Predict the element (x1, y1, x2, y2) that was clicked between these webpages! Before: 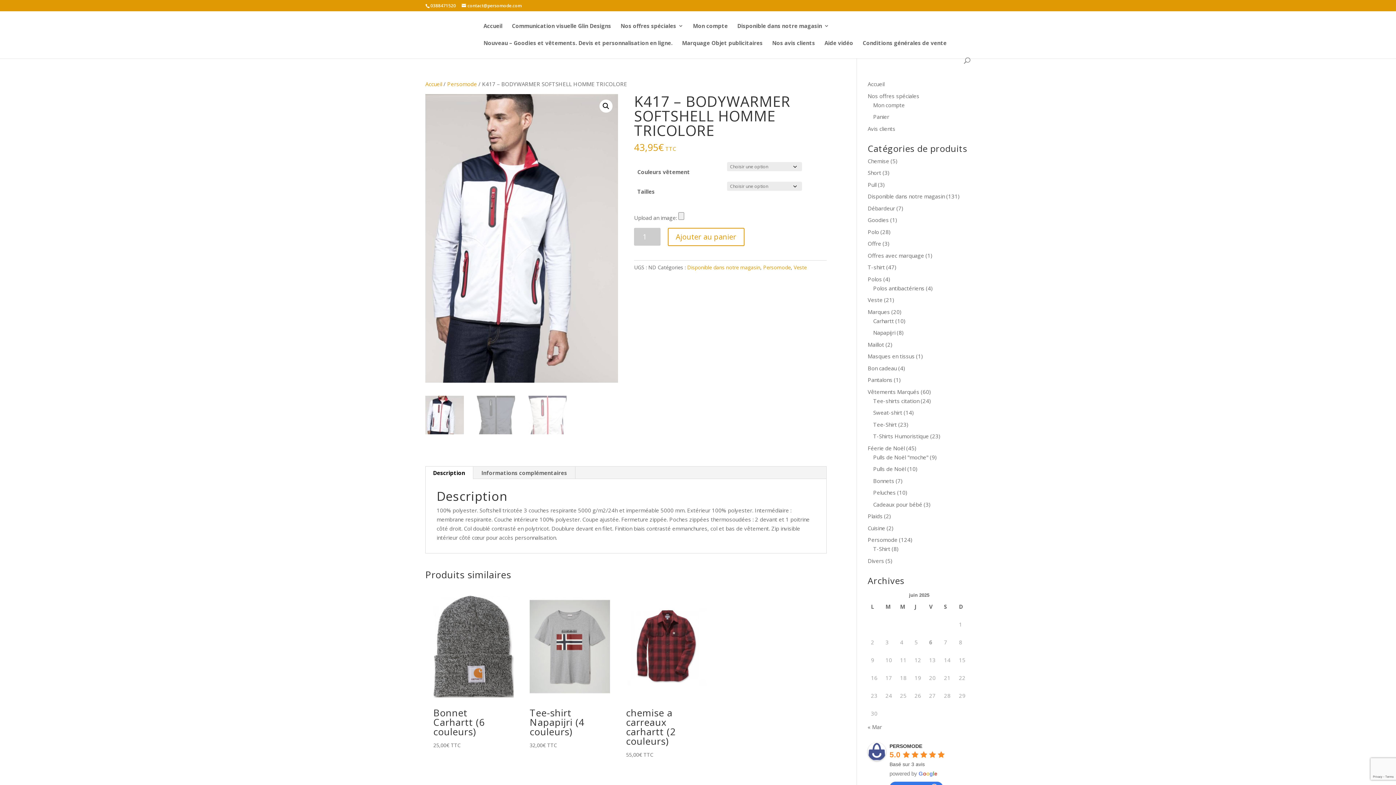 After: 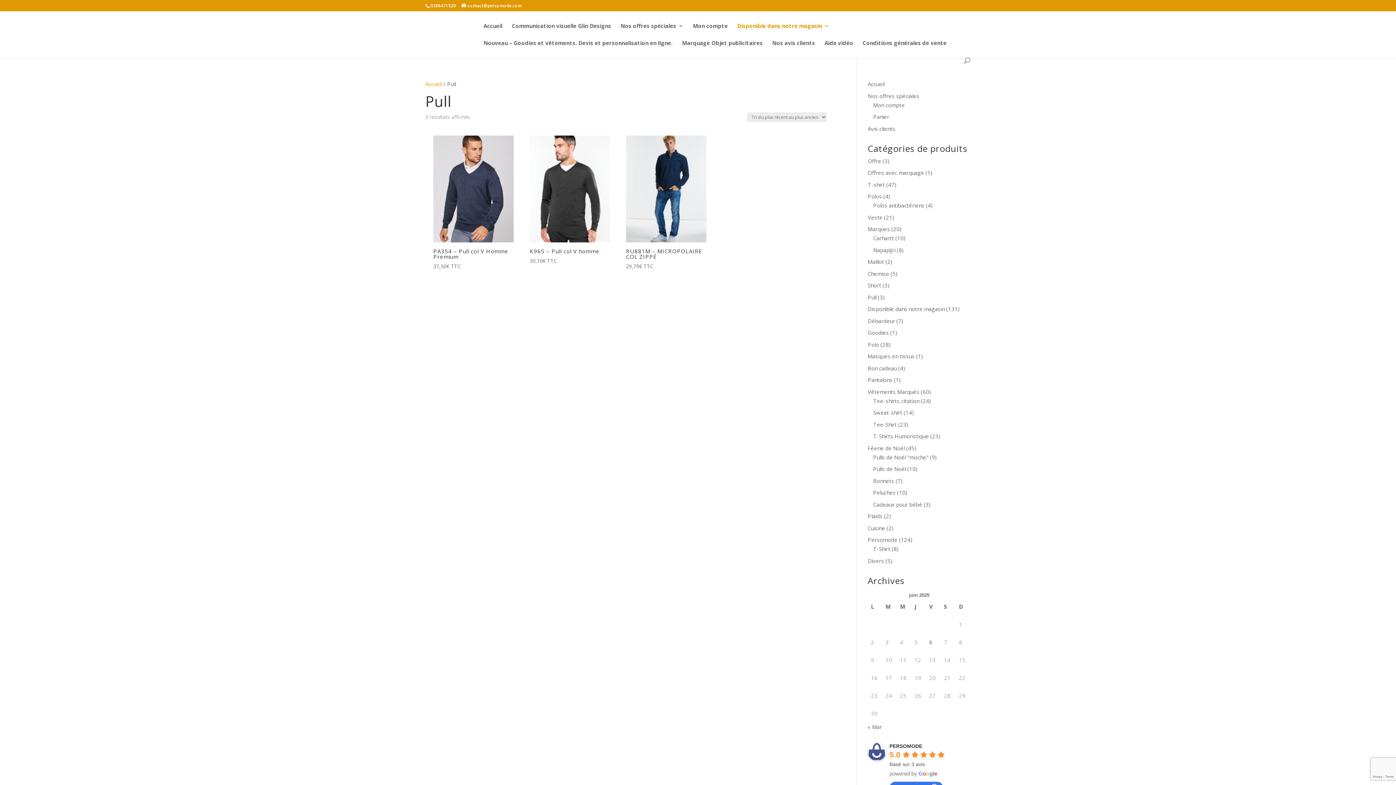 Action: bbox: (867, 180, 876, 188) label: Pull